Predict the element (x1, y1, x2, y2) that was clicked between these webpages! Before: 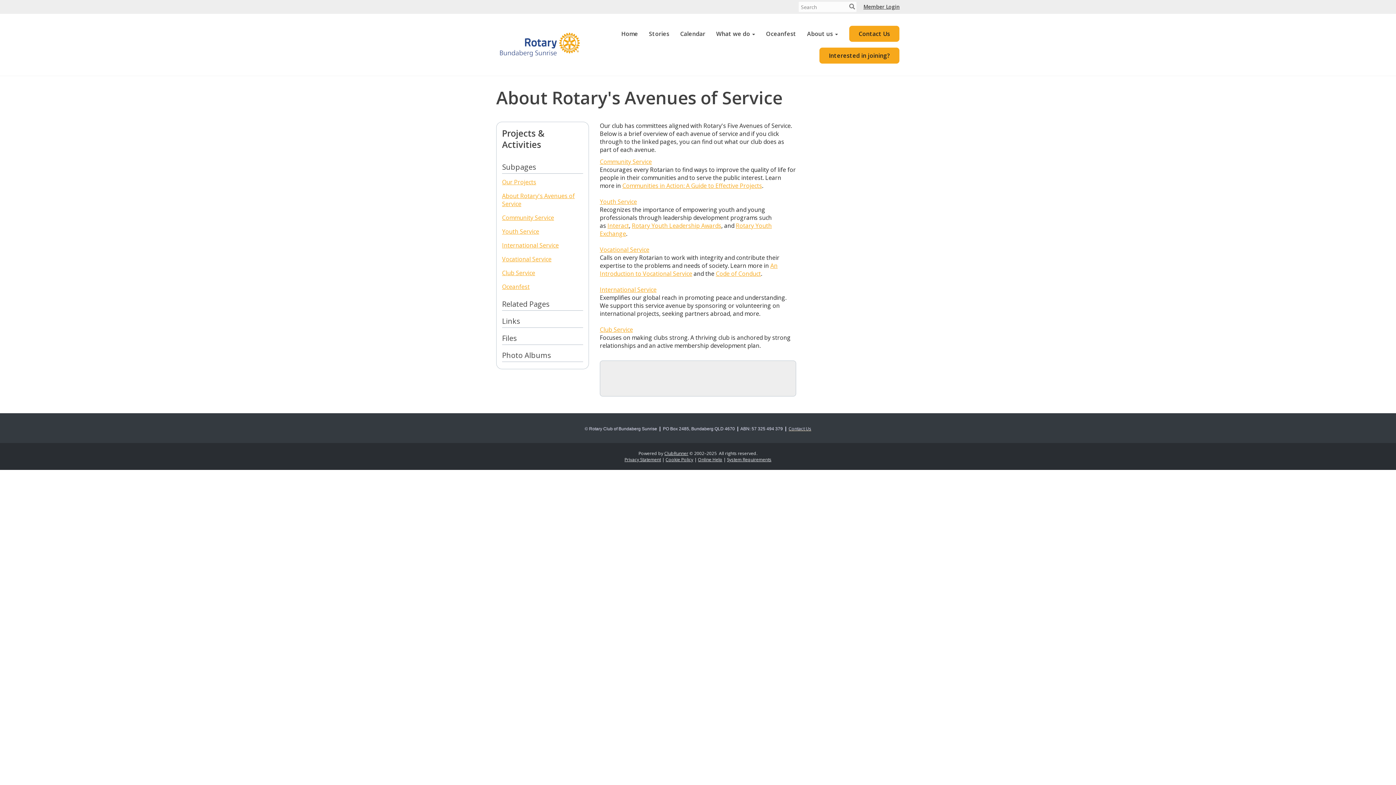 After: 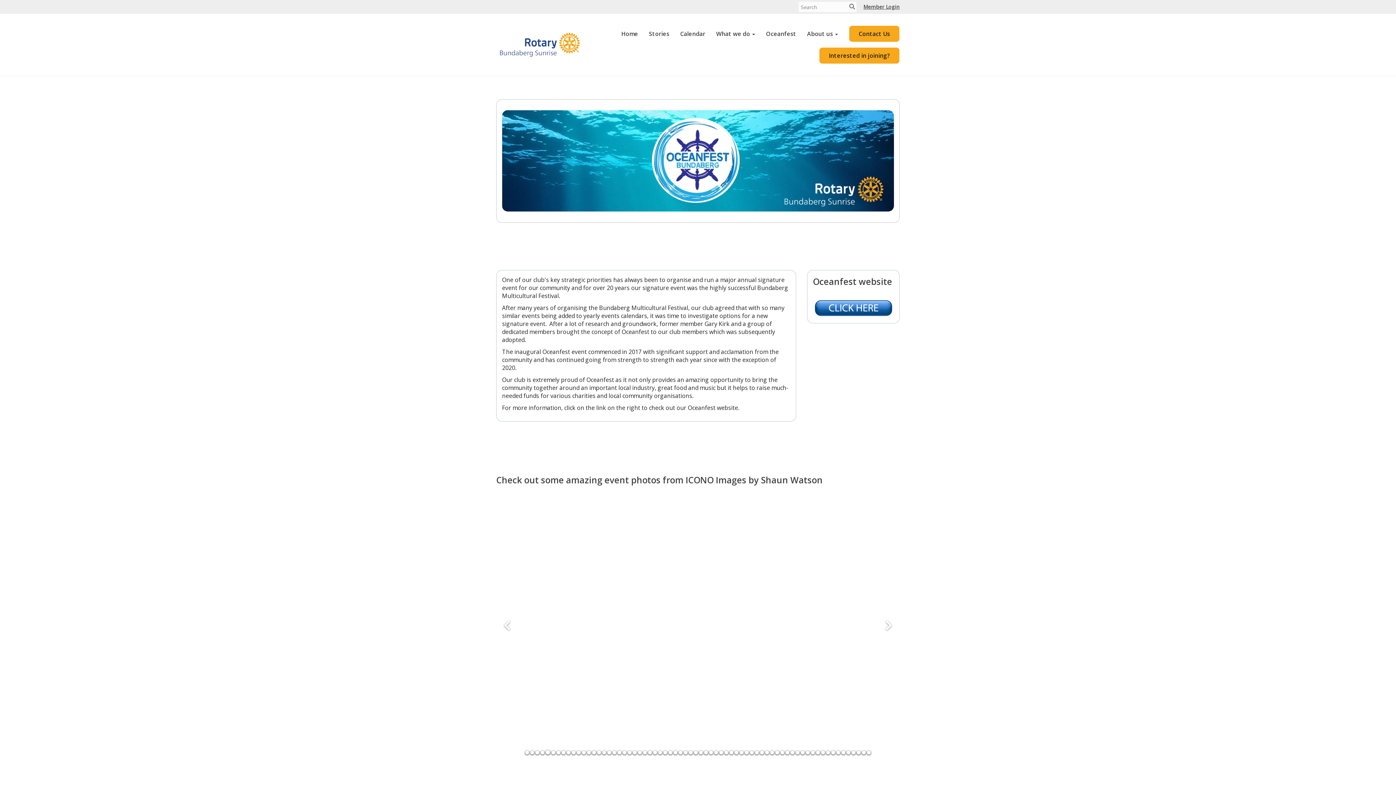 Action: label: Oceanfest bbox: (760, 22, 801, 44)